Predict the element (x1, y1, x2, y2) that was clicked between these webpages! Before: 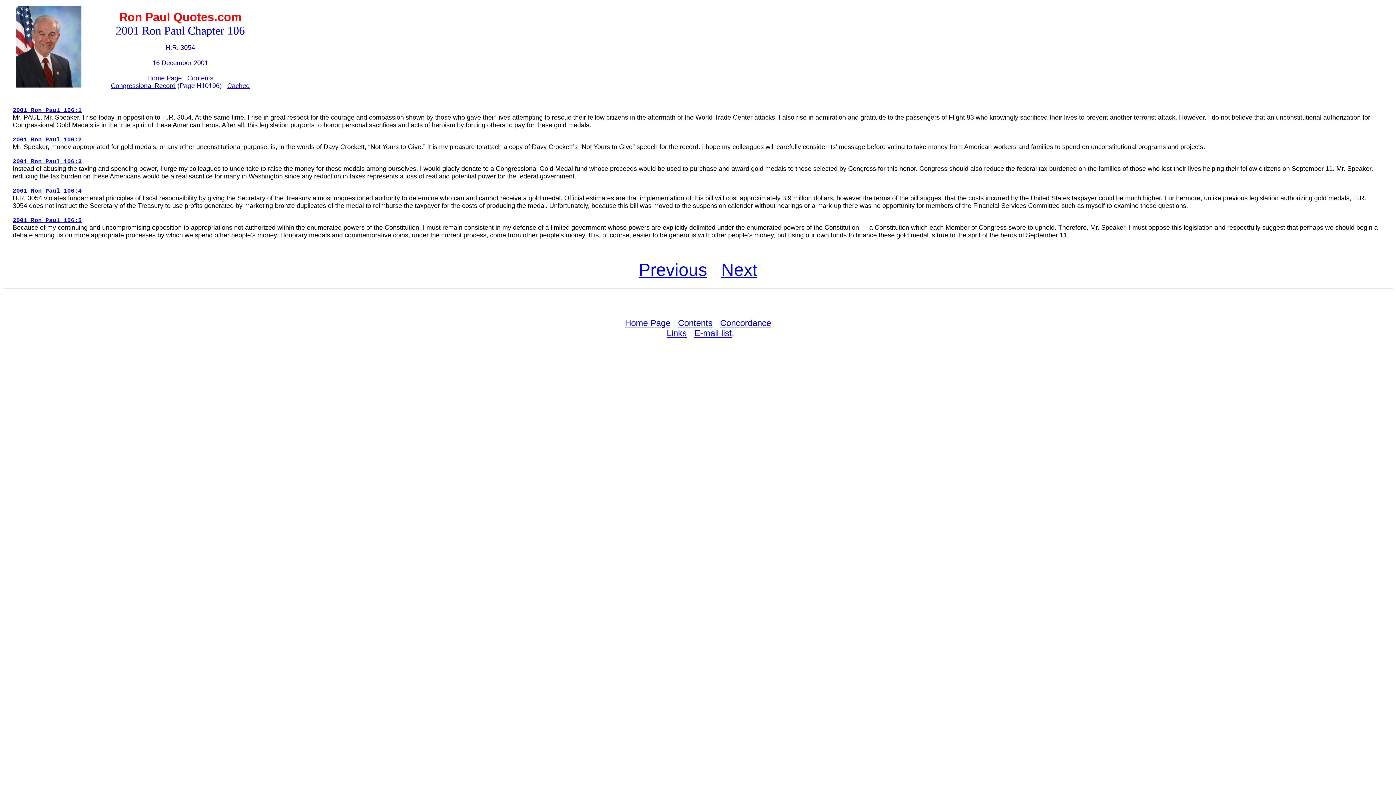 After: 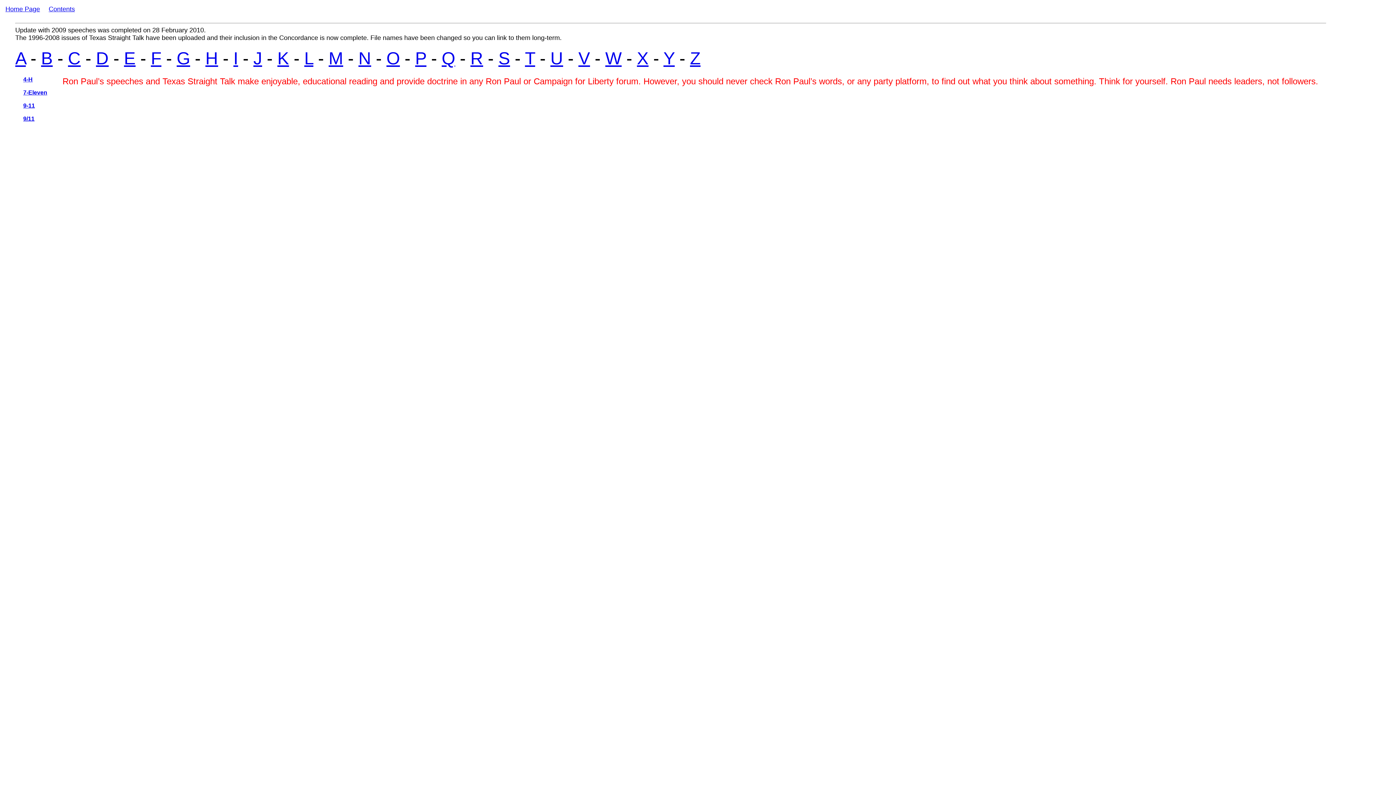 Action: label: Concordance bbox: (720, 318, 771, 328)